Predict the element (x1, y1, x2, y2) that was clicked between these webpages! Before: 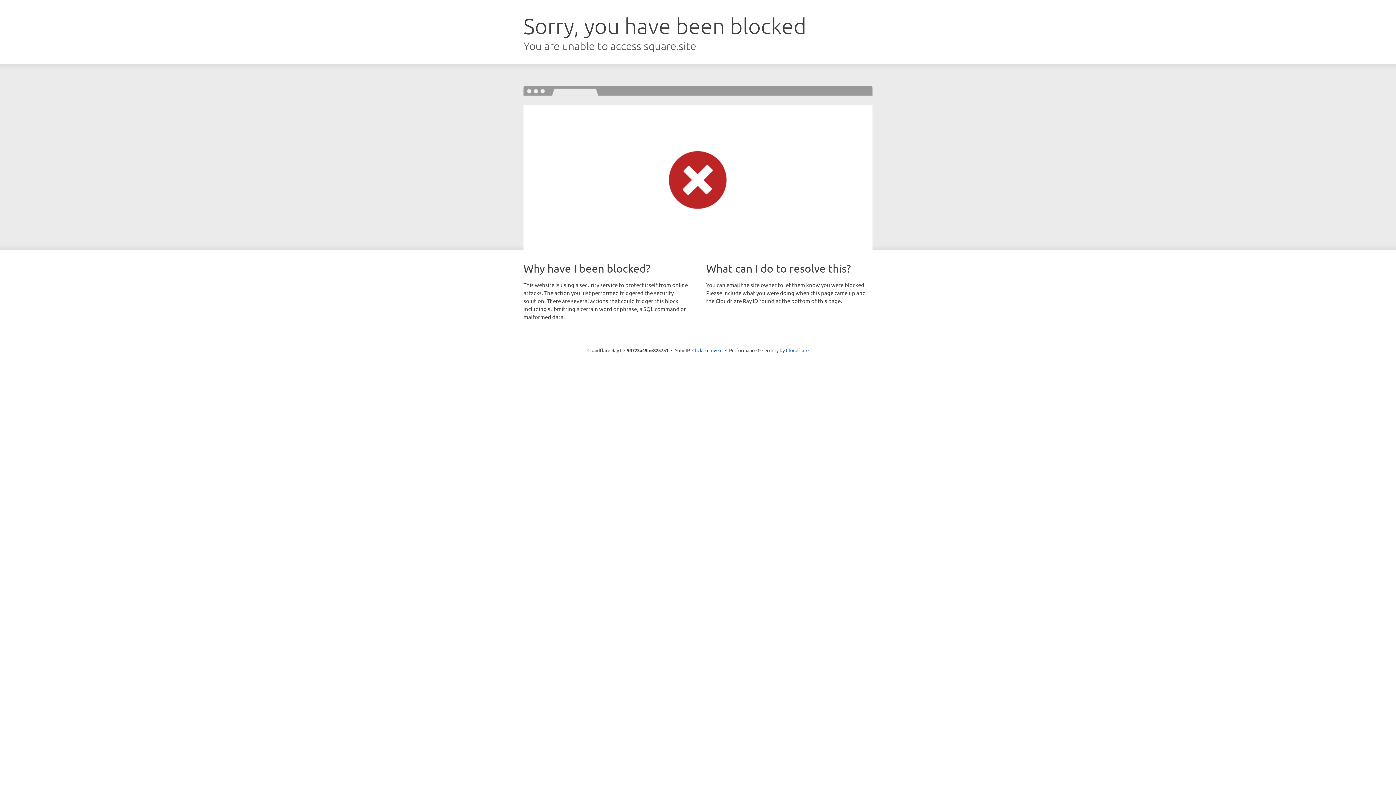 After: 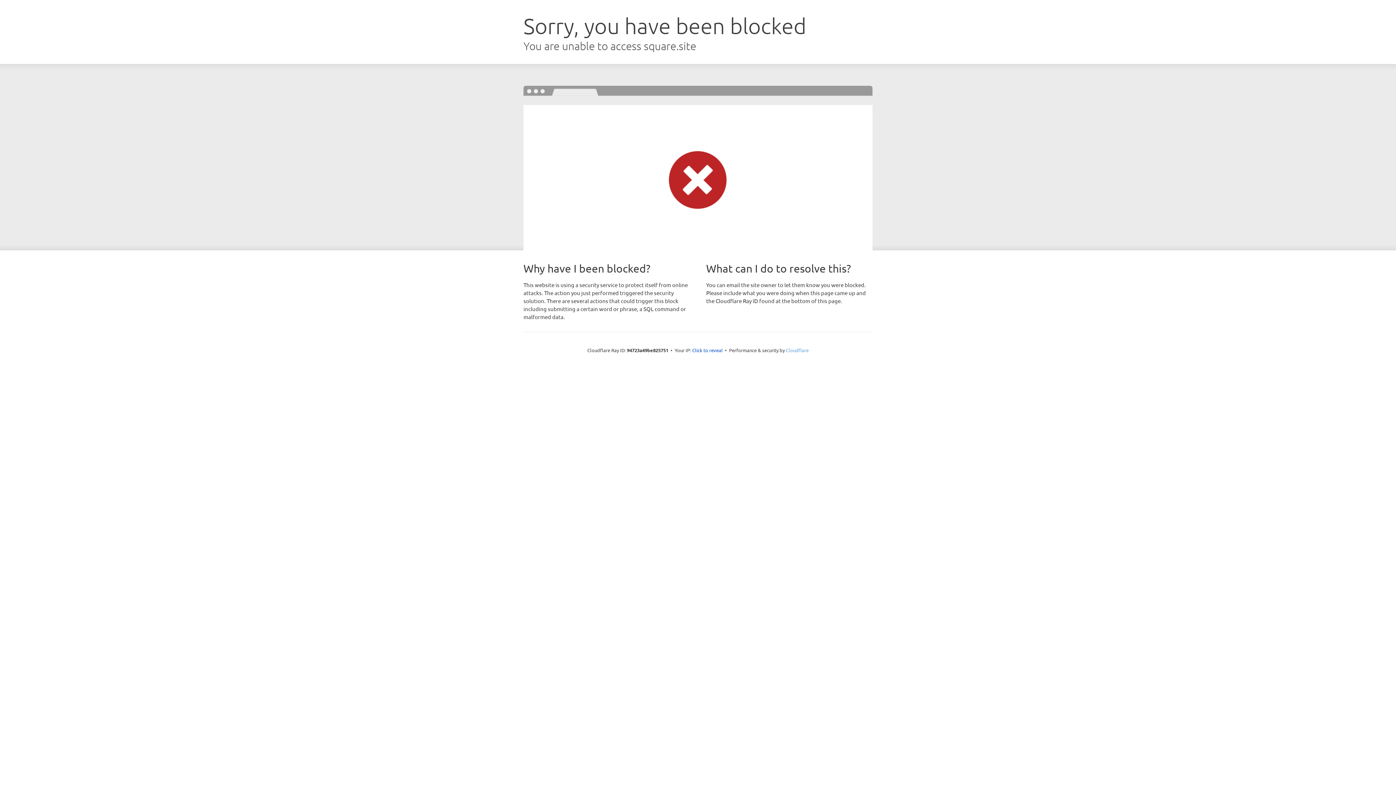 Action: bbox: (786, 347, 808, 353) label: Cloudflare